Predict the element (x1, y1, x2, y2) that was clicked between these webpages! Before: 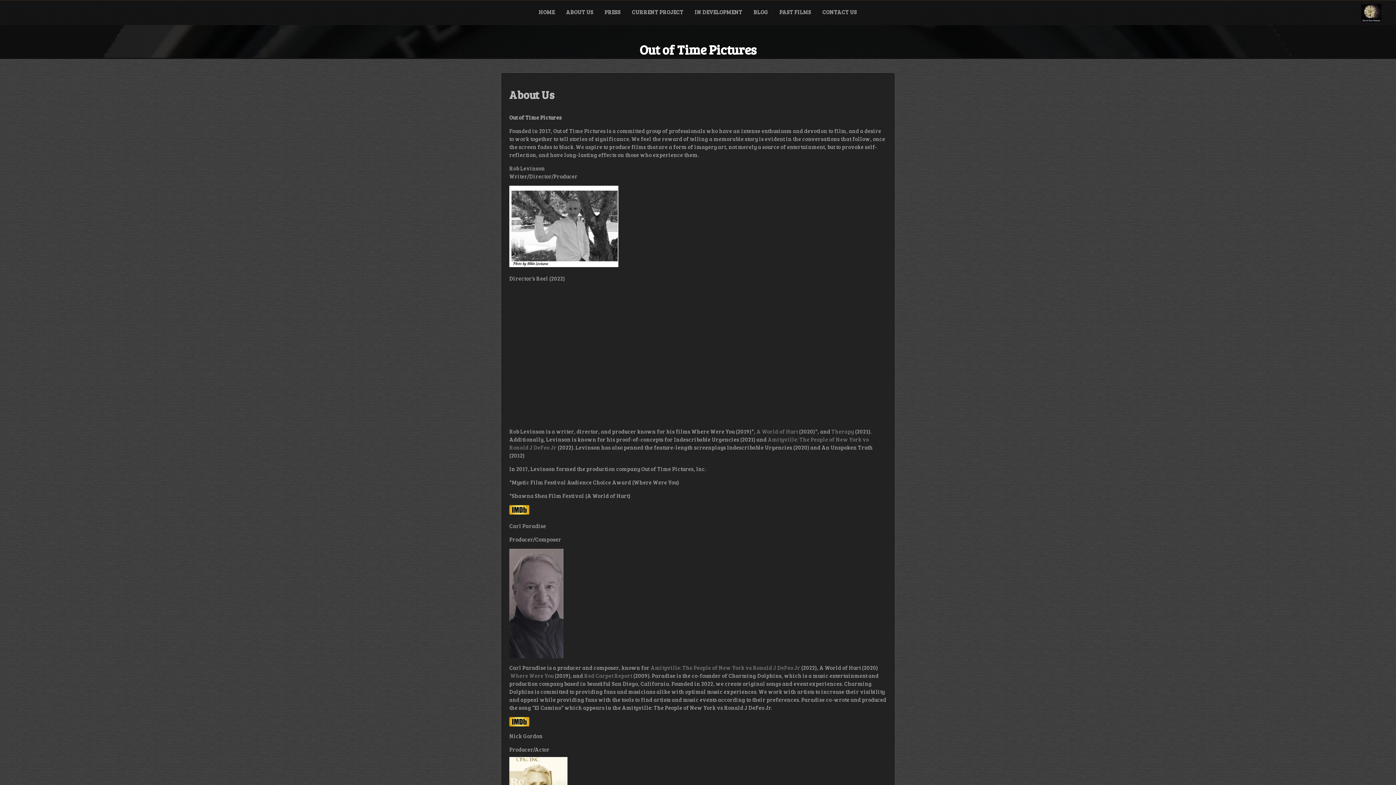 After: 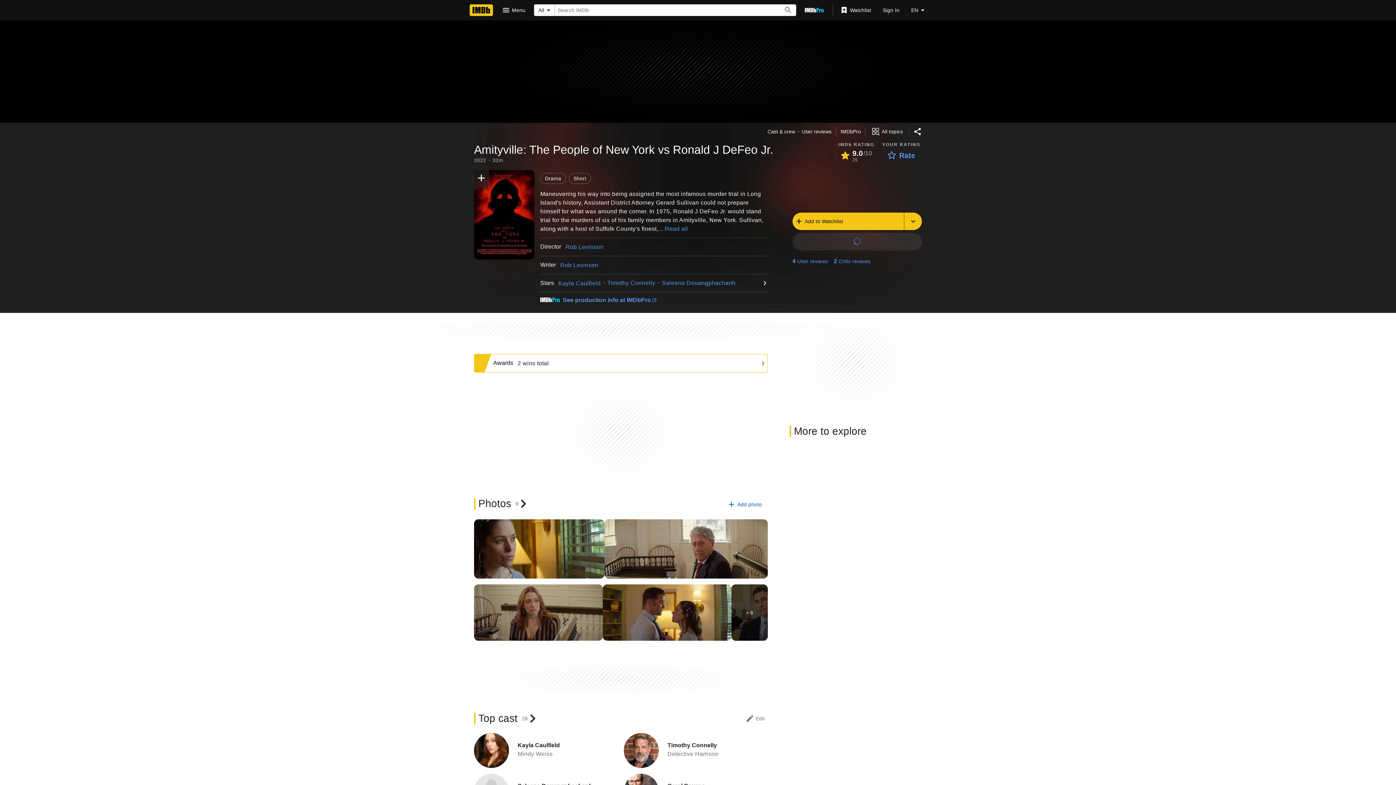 Action: label: Amityville: The People of New York vs Ronald J DeFeo Jr bbox: (650, 664, 800, 671)